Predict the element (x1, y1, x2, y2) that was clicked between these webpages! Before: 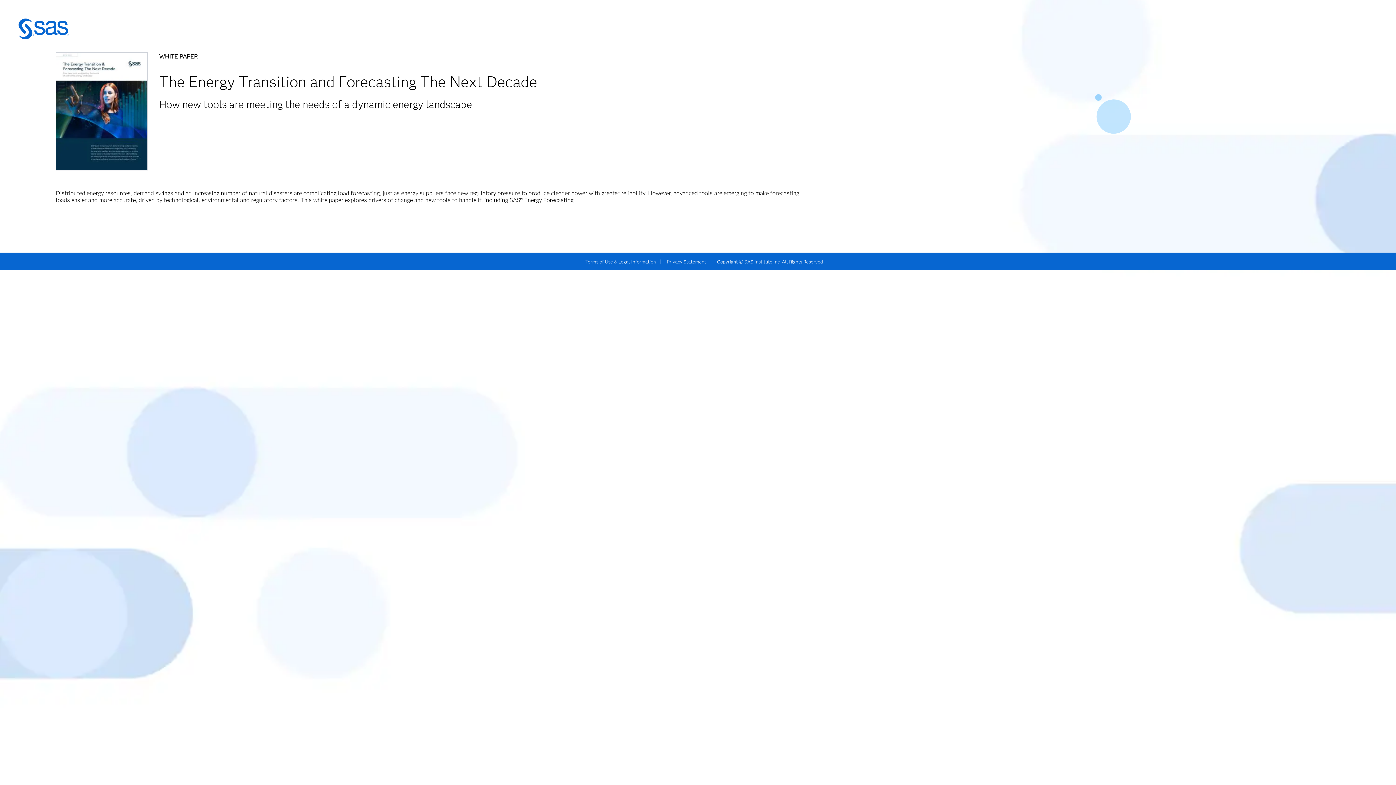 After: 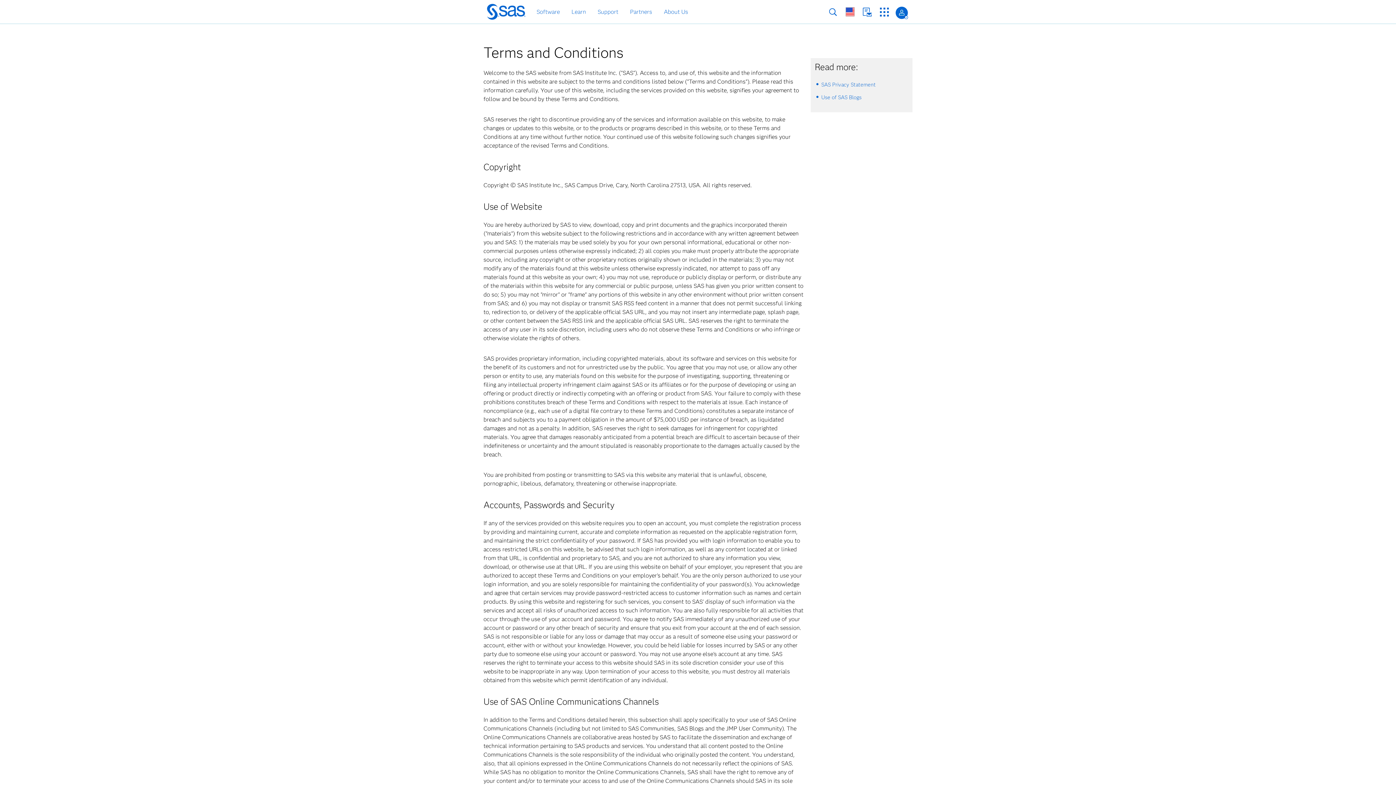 Action: bbox: (585, 258, 656, 264) label: Terms of Use & Legal Information